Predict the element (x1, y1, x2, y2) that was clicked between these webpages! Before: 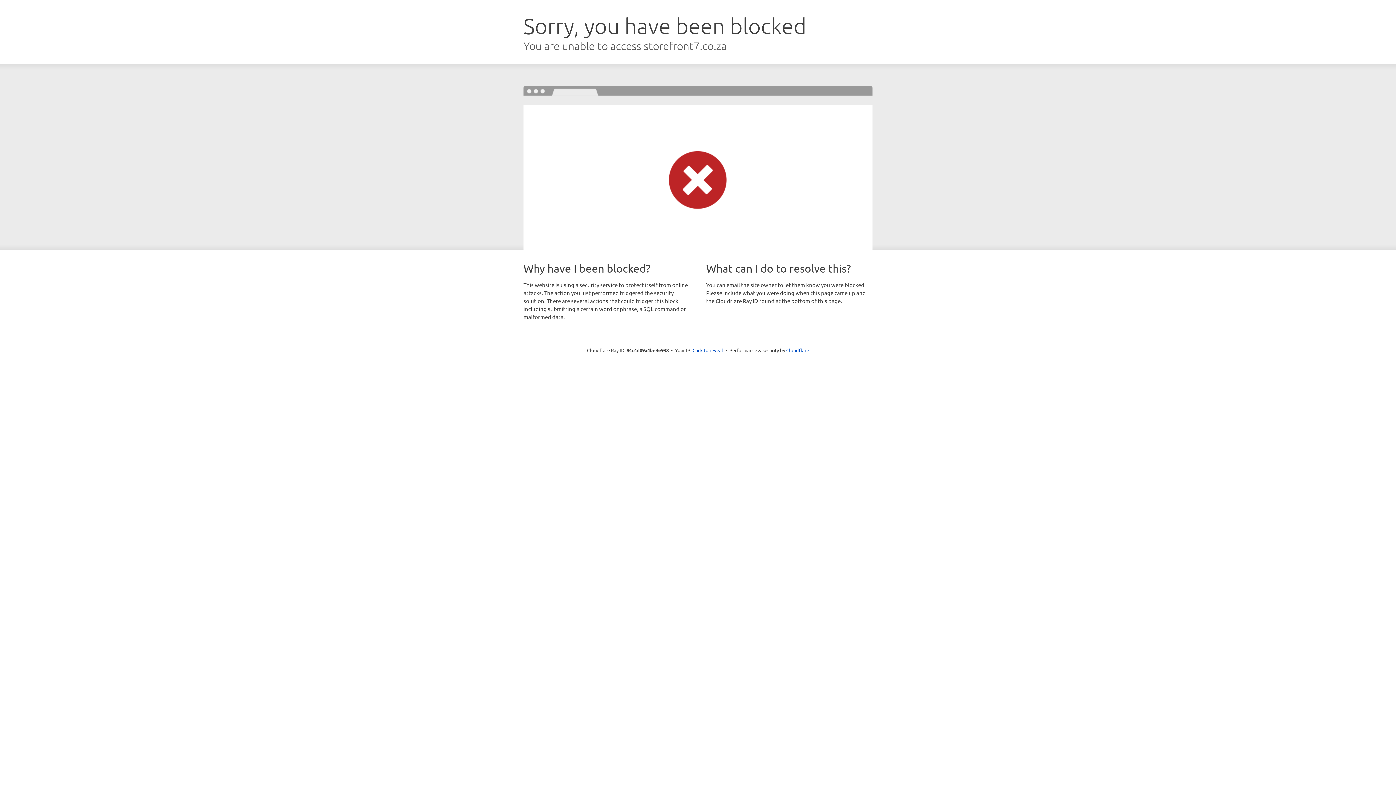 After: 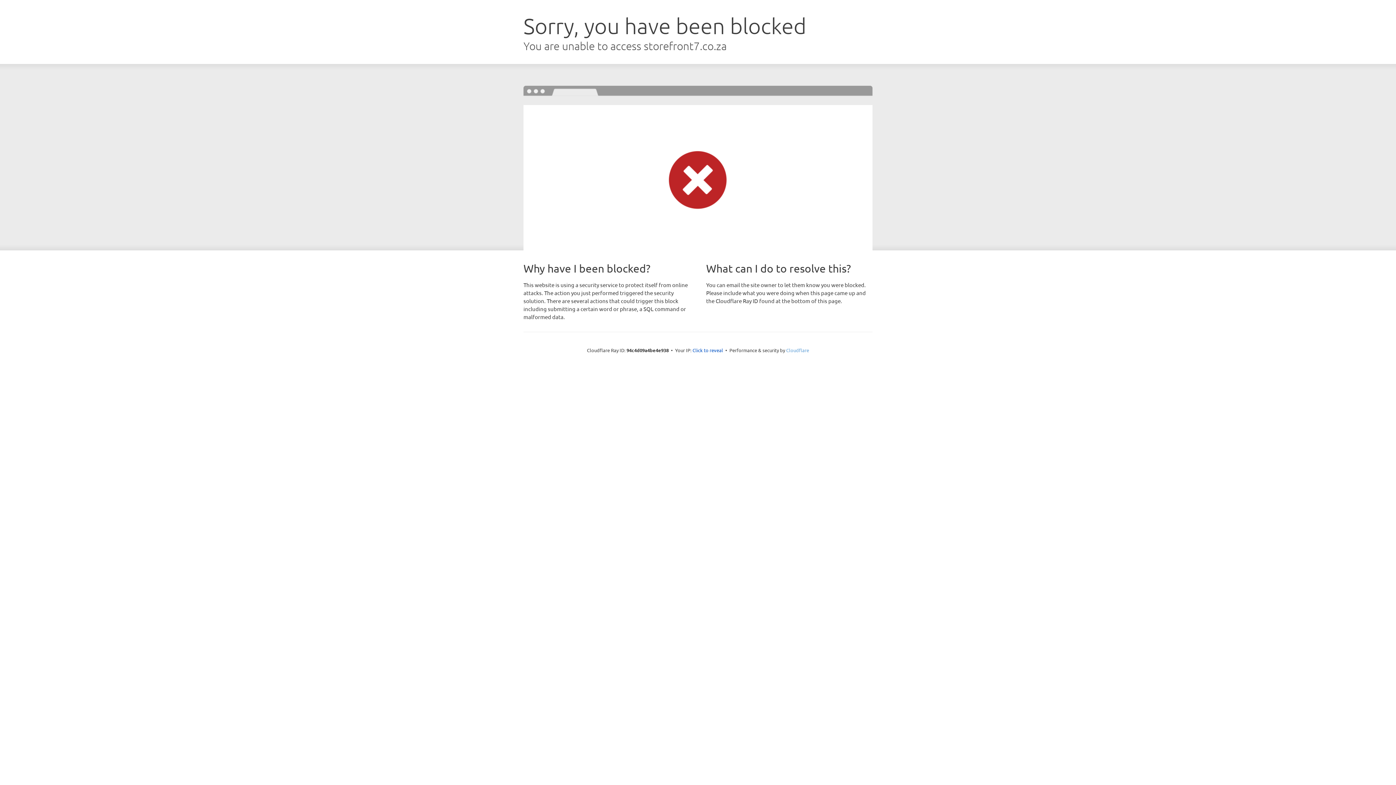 Action: label: Cloudflare bbox: (786, 347, 809, 353)